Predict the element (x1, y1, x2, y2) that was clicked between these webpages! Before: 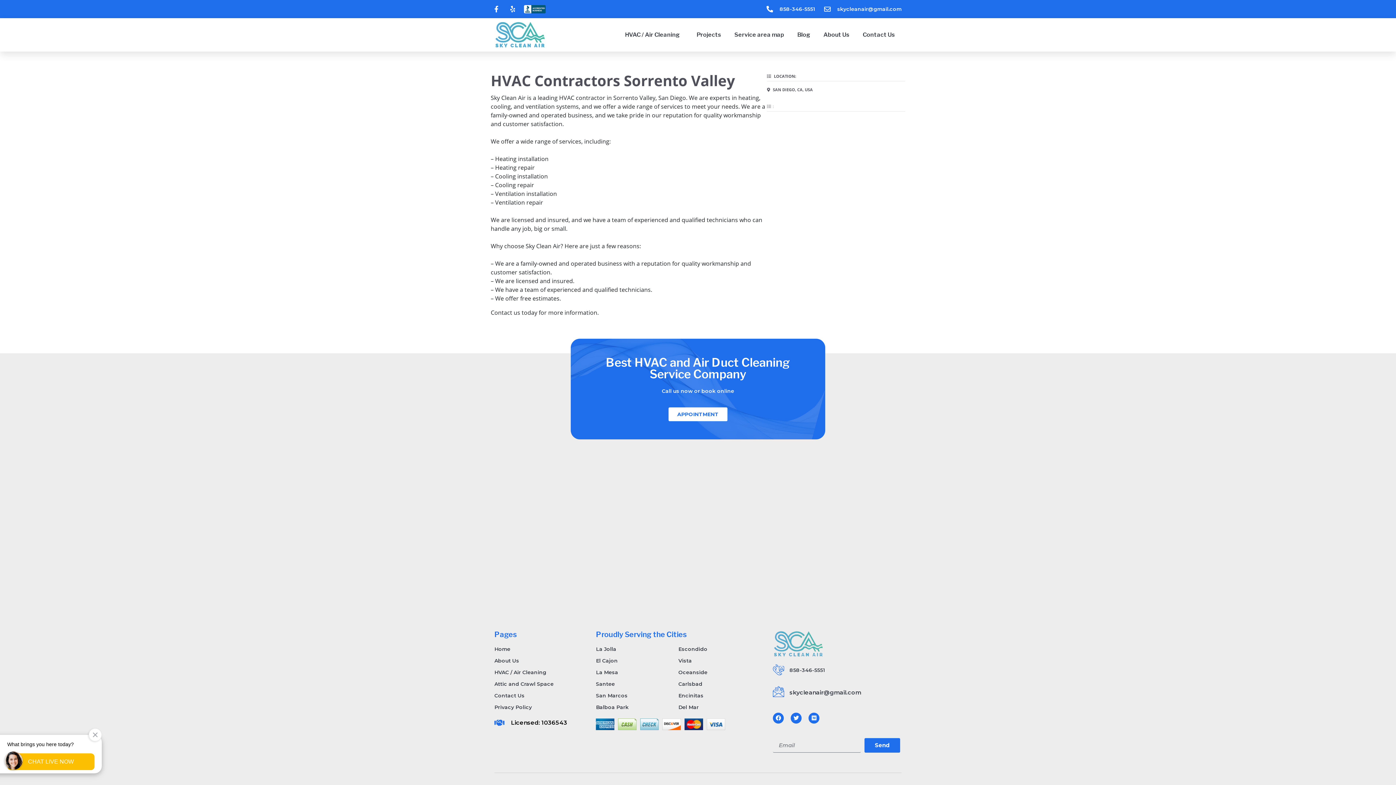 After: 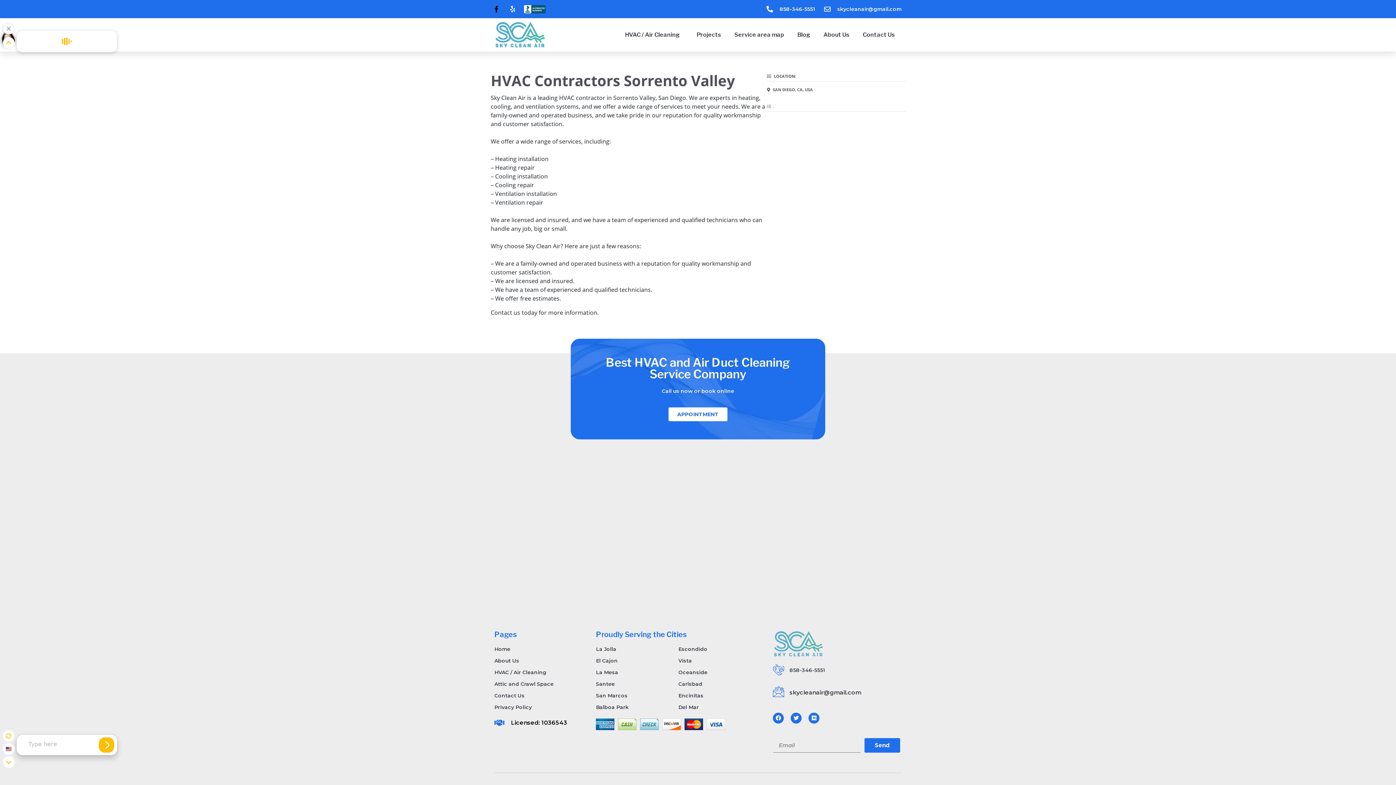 Action: bbox: (494, 5, 504, 12)